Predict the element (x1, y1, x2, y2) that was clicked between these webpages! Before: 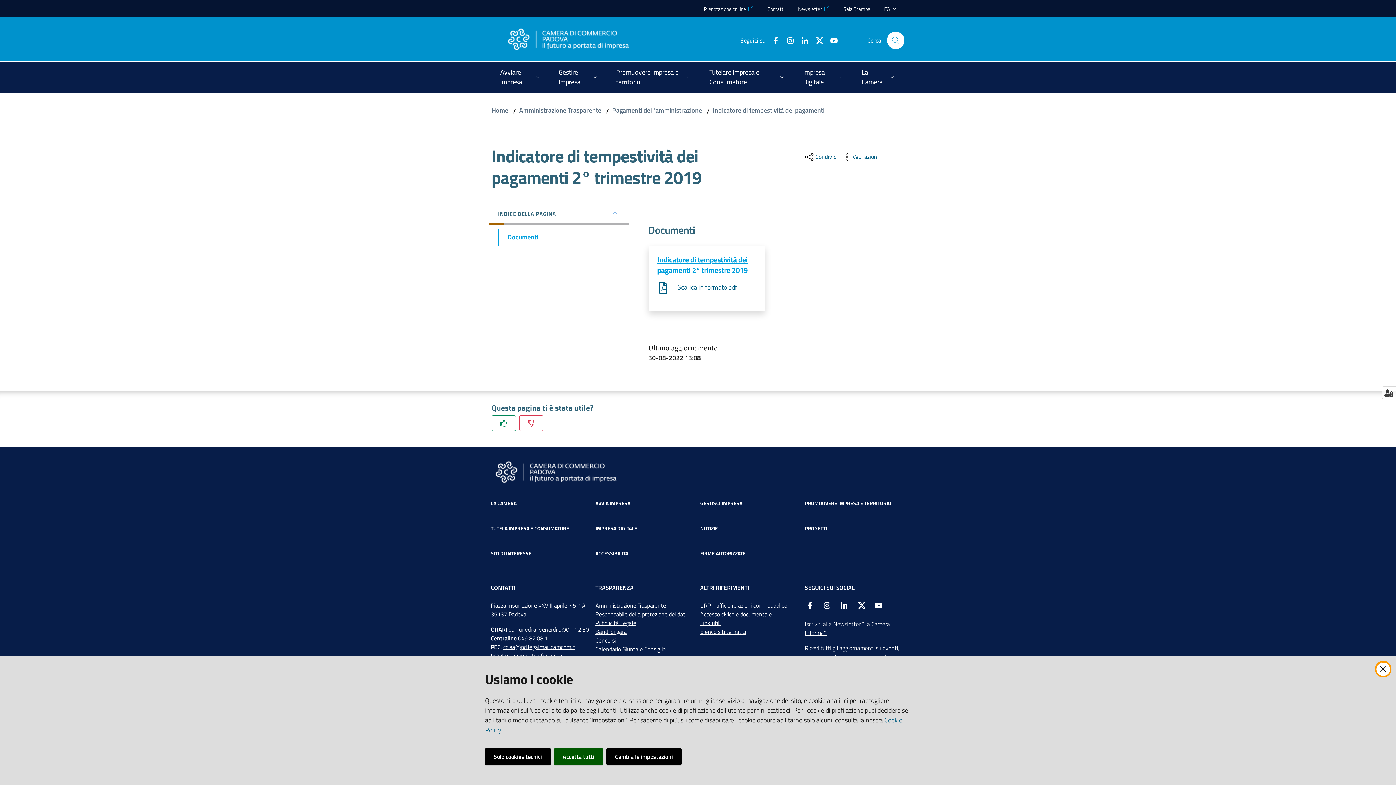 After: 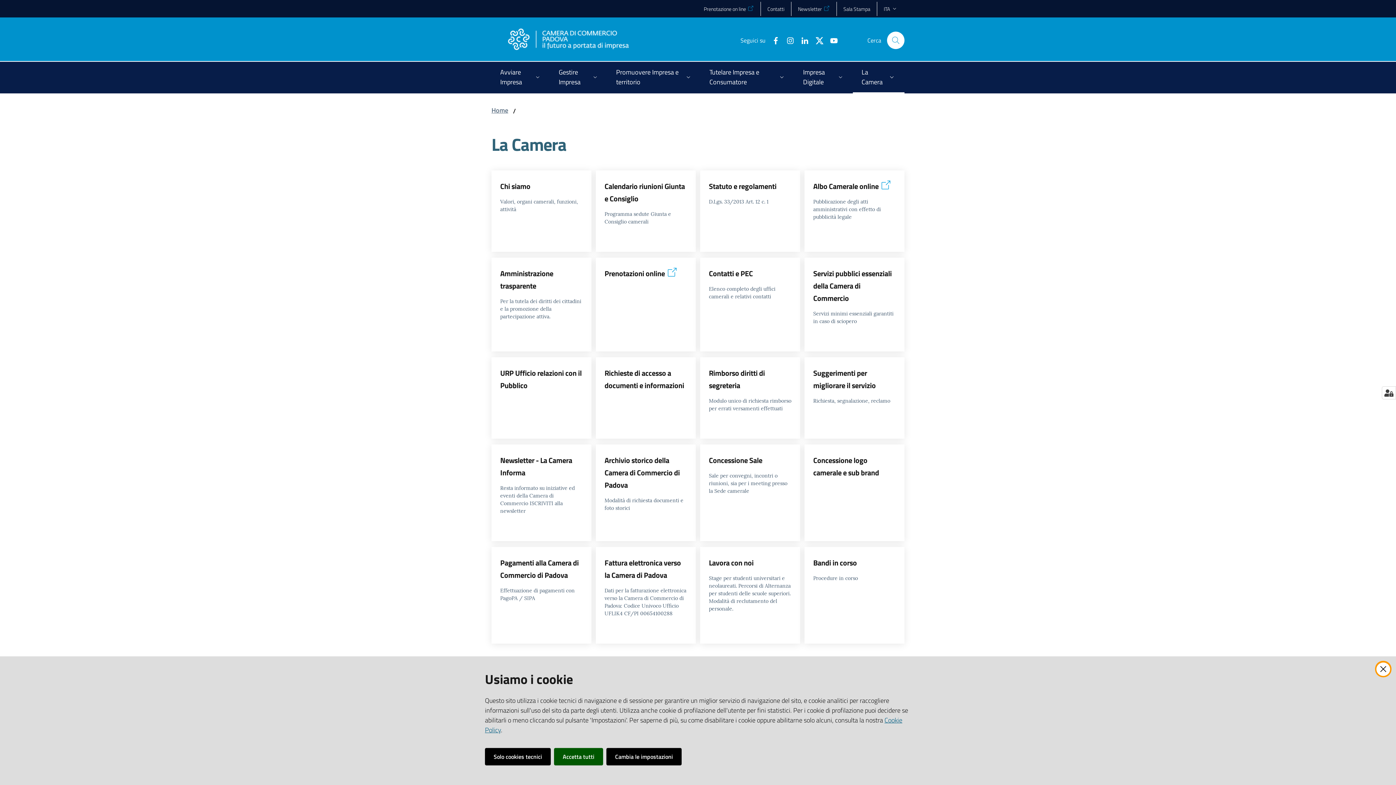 Action: bbox: (490, 500, 516, 506) label: LA CAMERA